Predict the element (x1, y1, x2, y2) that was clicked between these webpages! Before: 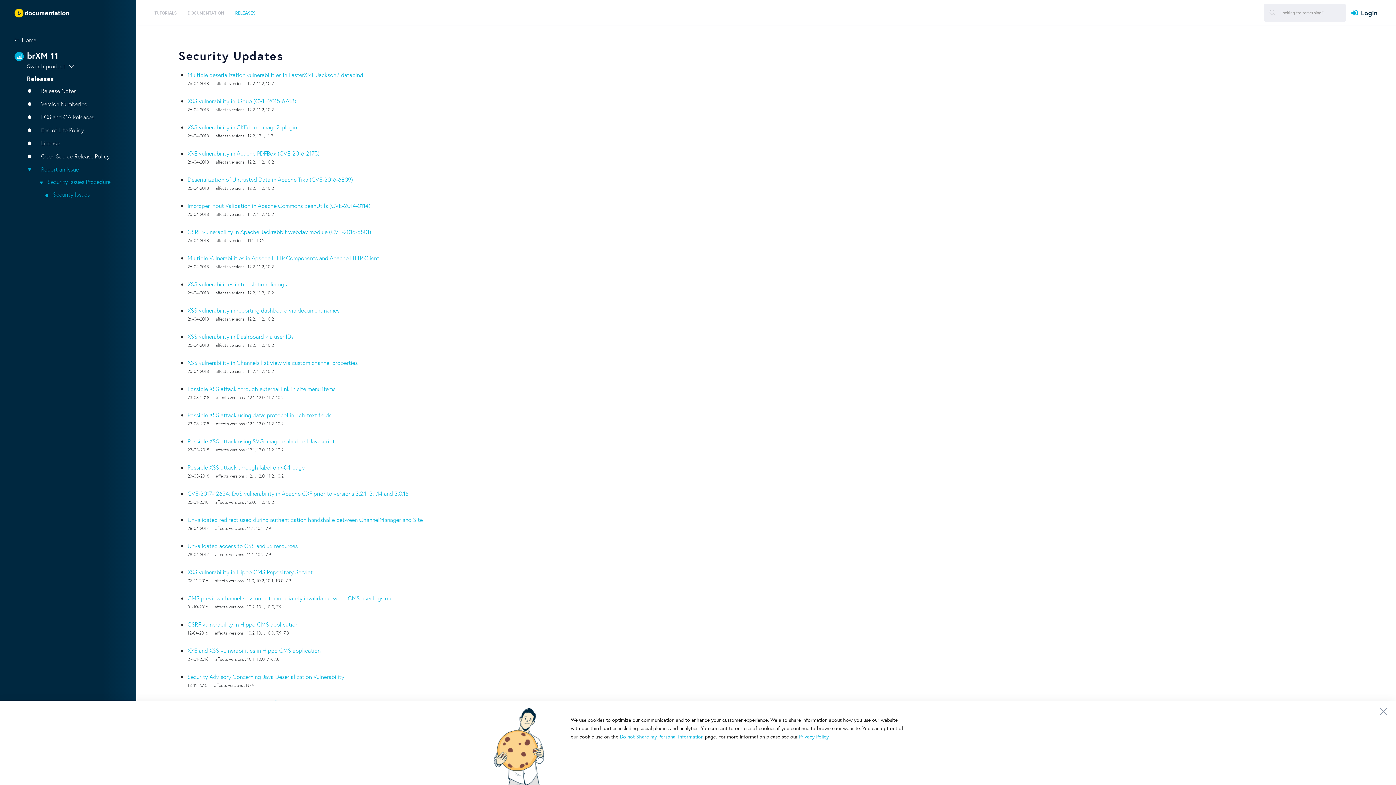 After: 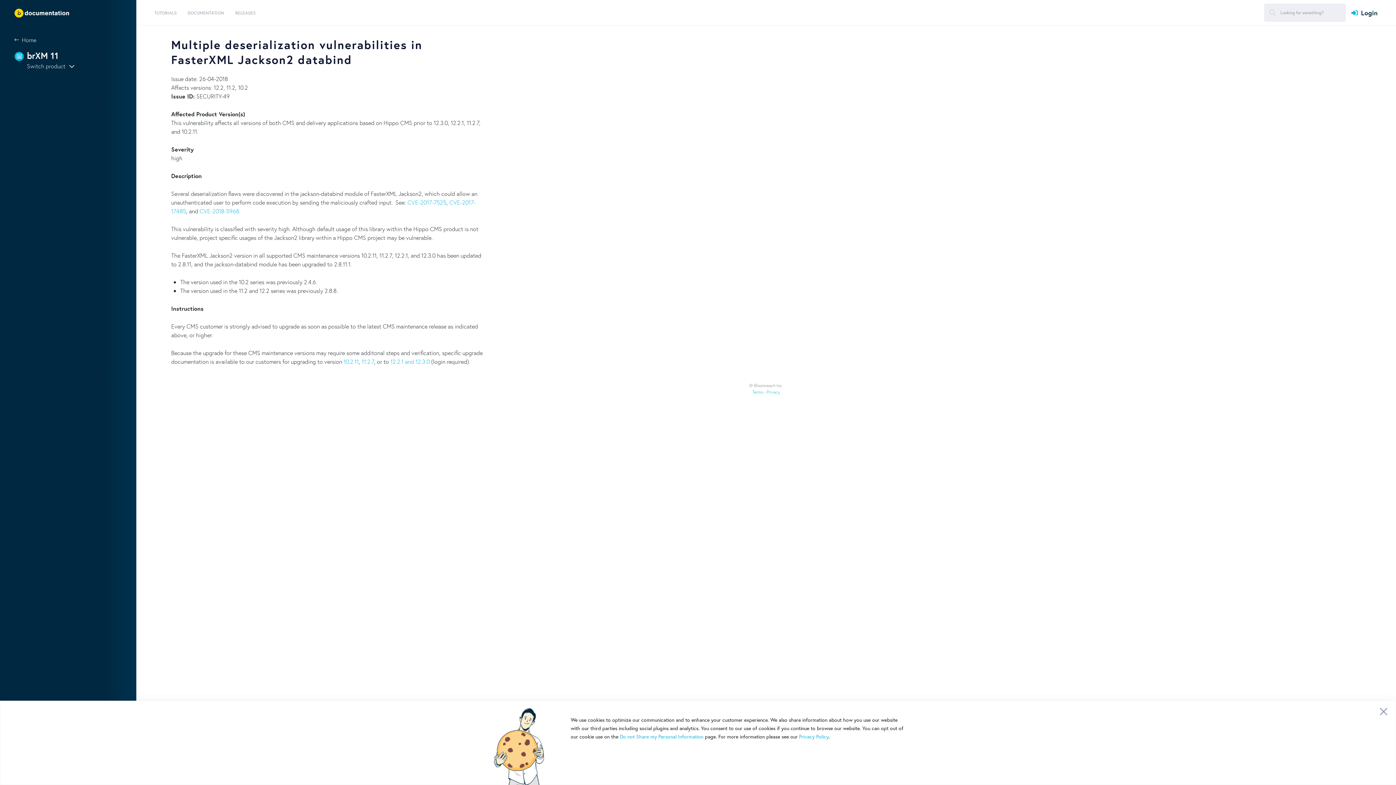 Action: bbox: (187, 70, 363, 78) label: Multiple deserialization vulnerabilities in FasterXML Jackson2 databind